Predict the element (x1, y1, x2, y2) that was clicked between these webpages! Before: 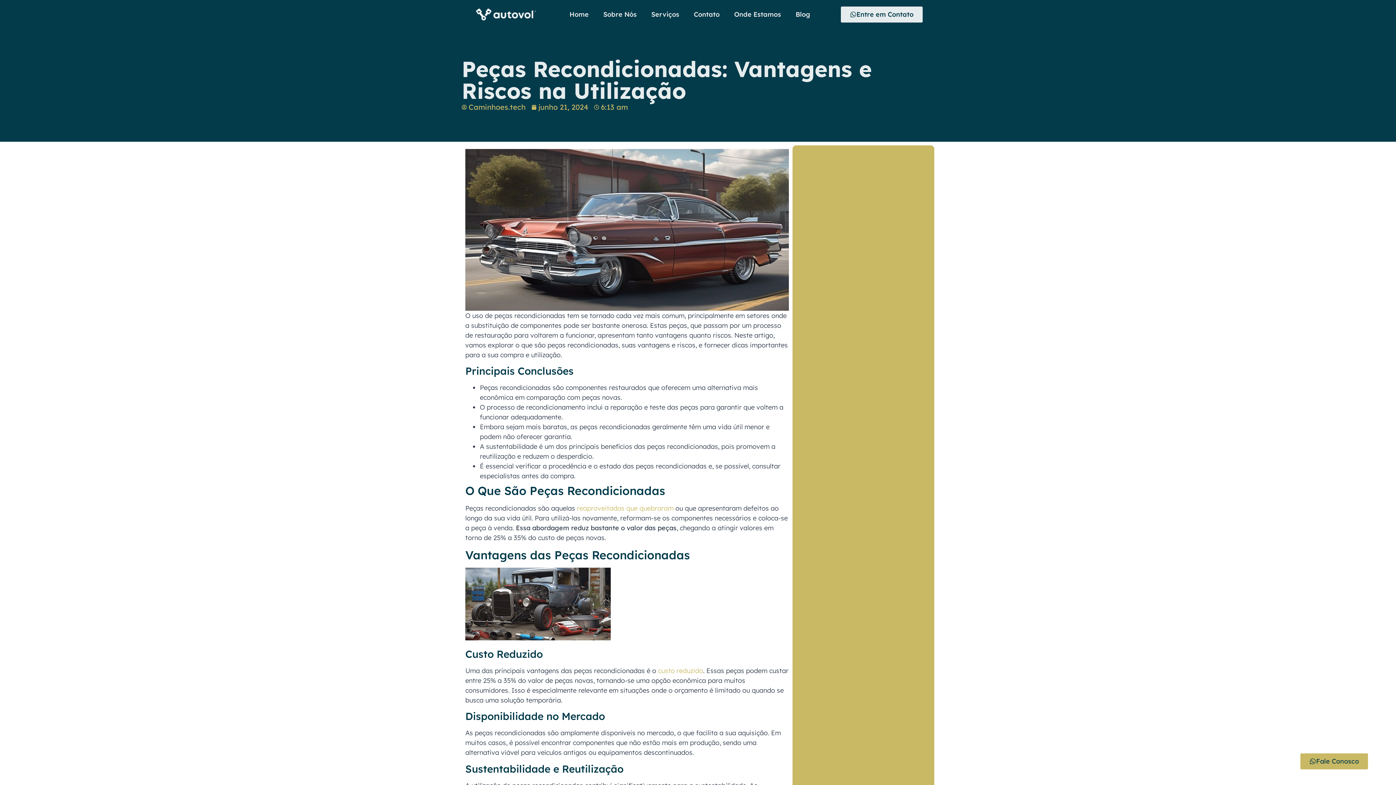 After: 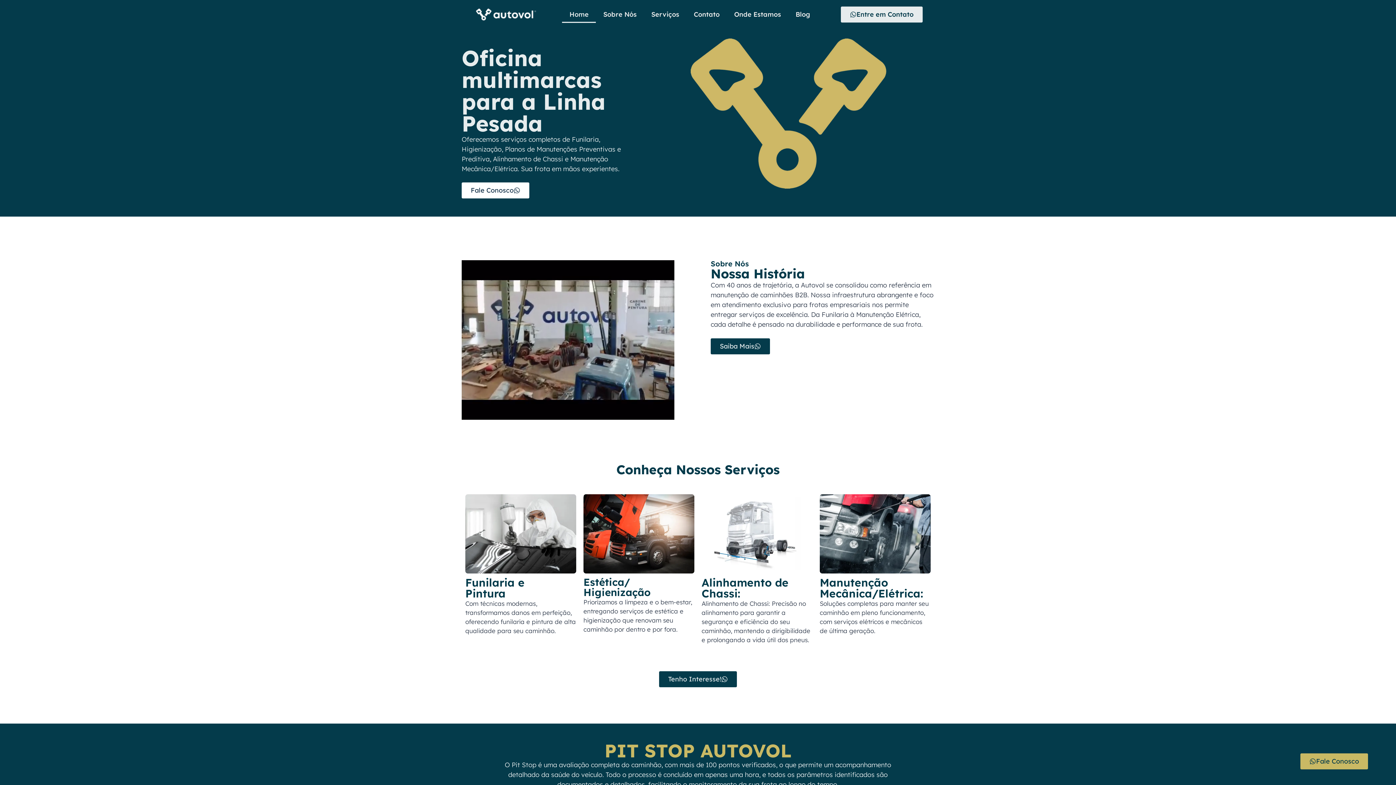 Action: bbox: (686, 6, 727, 22) label: Contato